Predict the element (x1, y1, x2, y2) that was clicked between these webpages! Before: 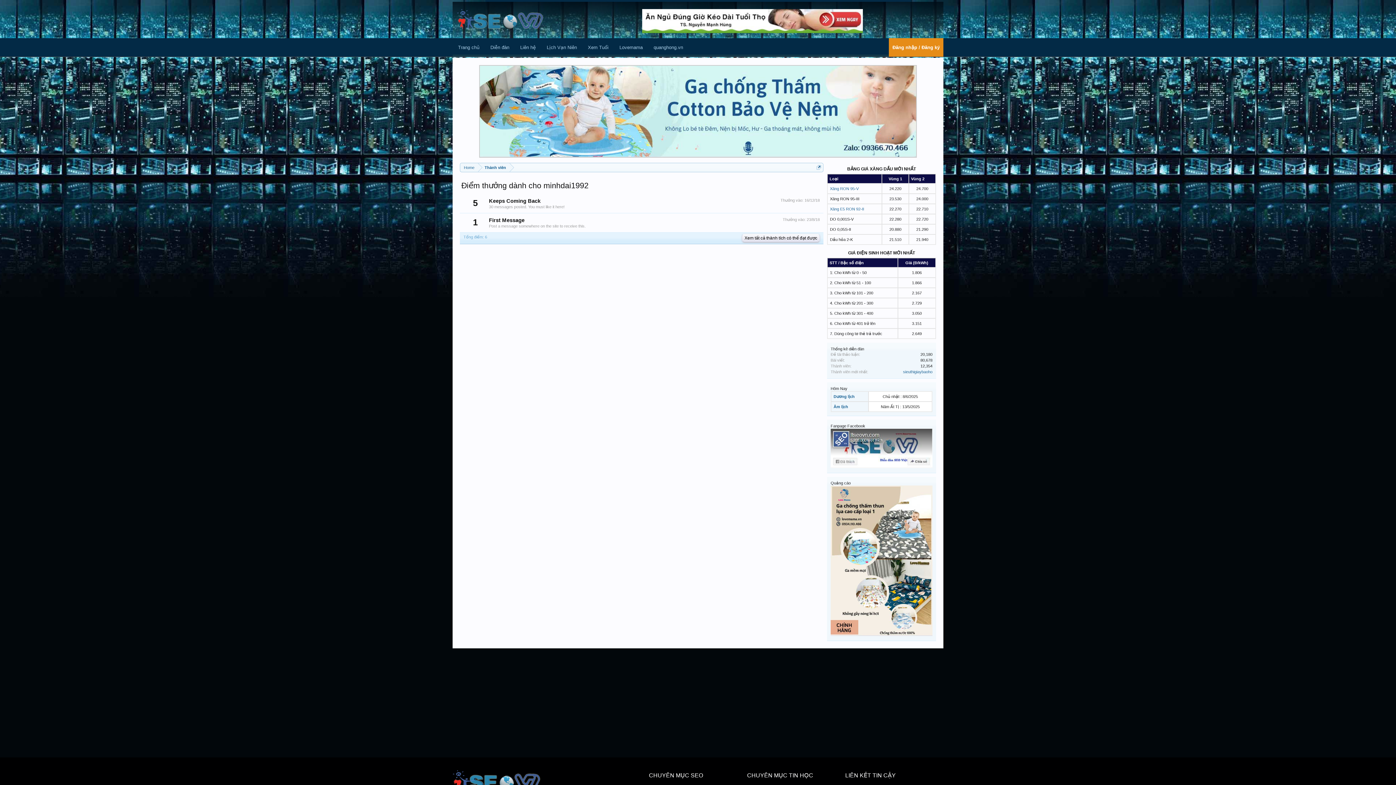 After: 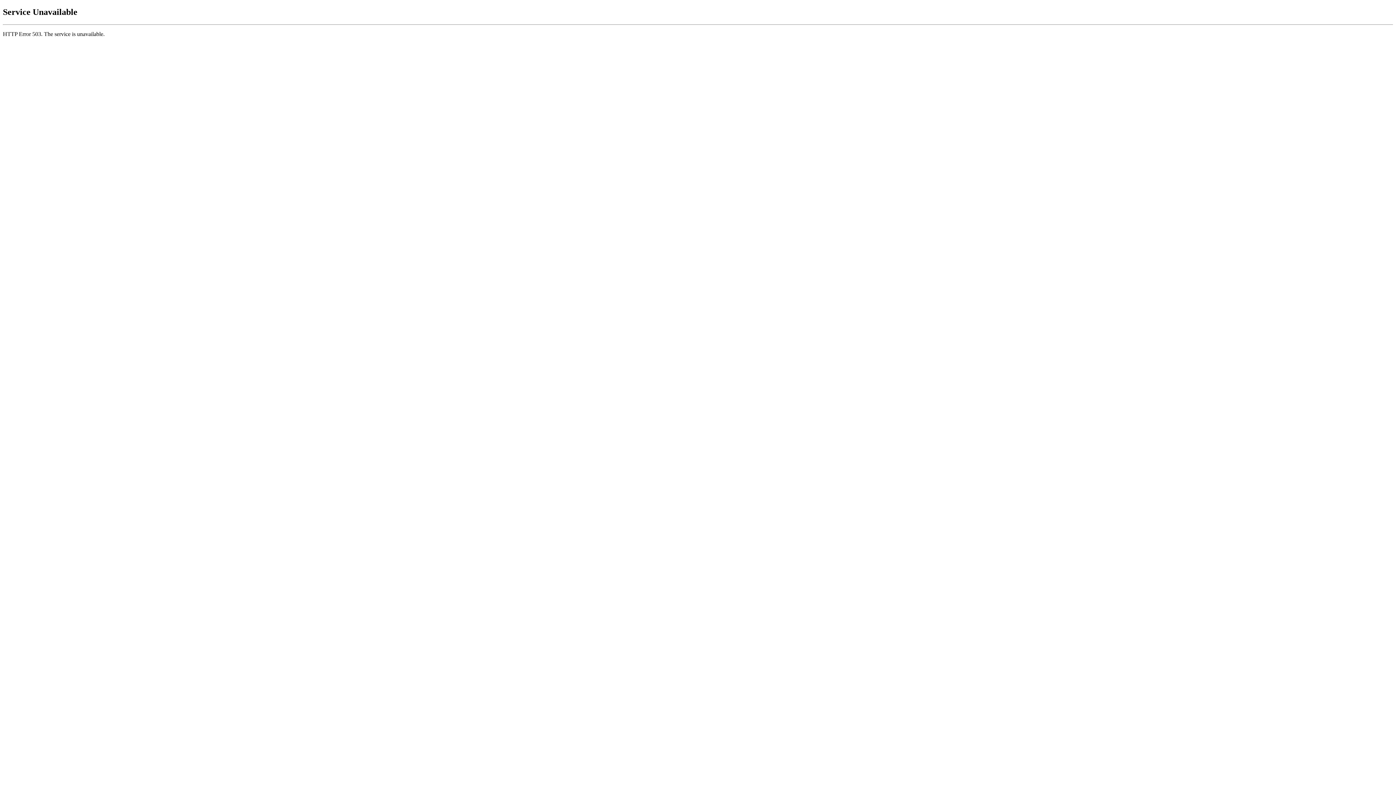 Action: bbox: (830, 632, 932, 637)